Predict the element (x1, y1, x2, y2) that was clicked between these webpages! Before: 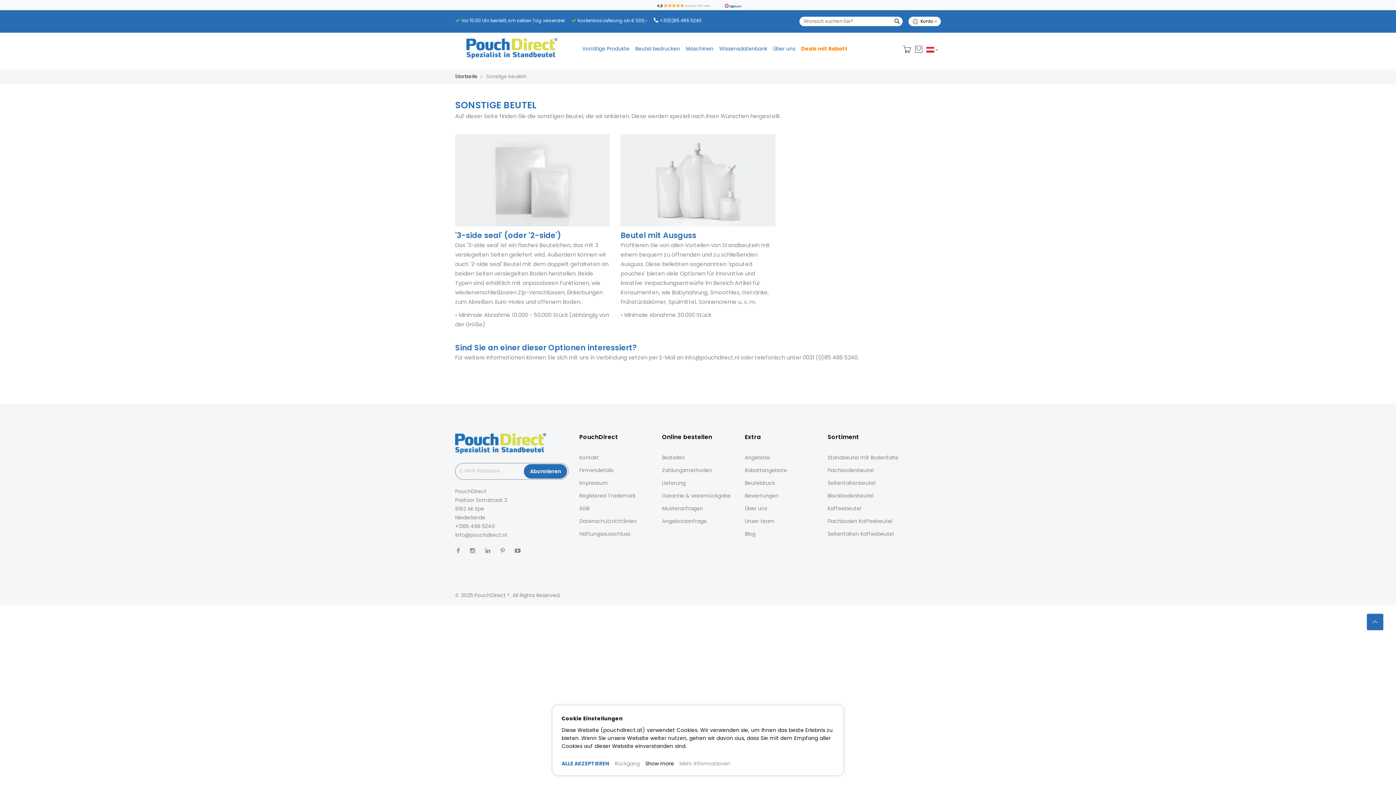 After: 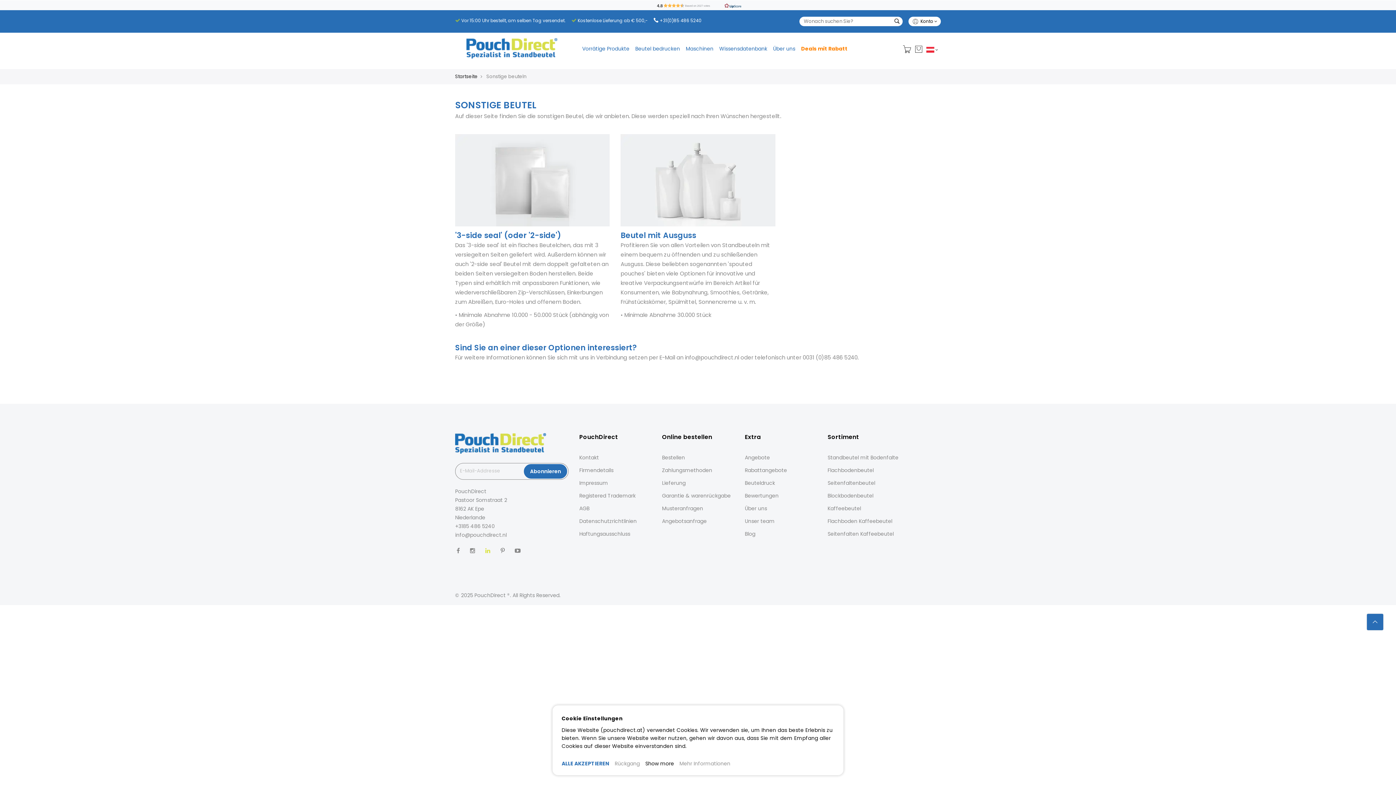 Action: label: LinkedIn bbox: (484, 546, 492, 555)